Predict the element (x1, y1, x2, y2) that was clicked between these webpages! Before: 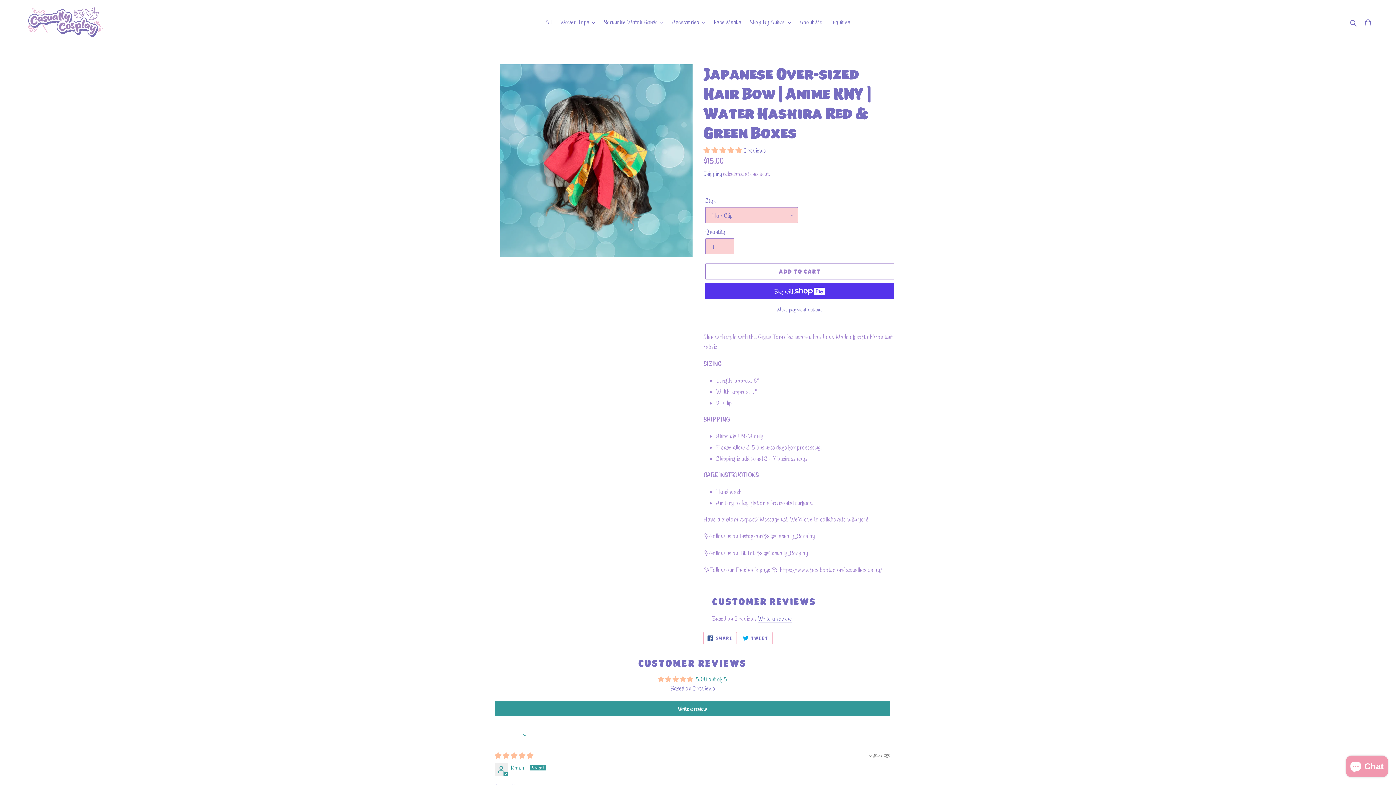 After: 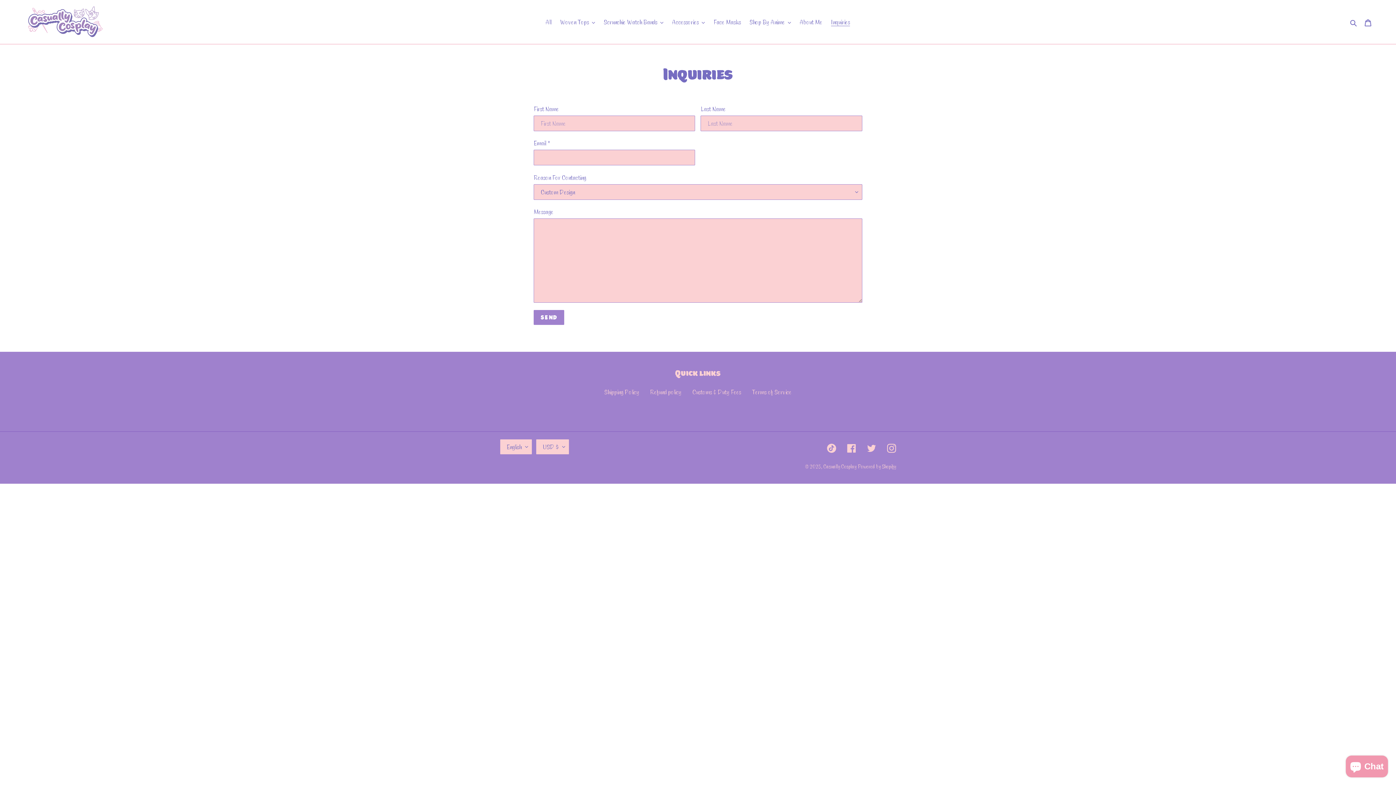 Action: bbox: (827, 16, 853, 28) label: Inquiries